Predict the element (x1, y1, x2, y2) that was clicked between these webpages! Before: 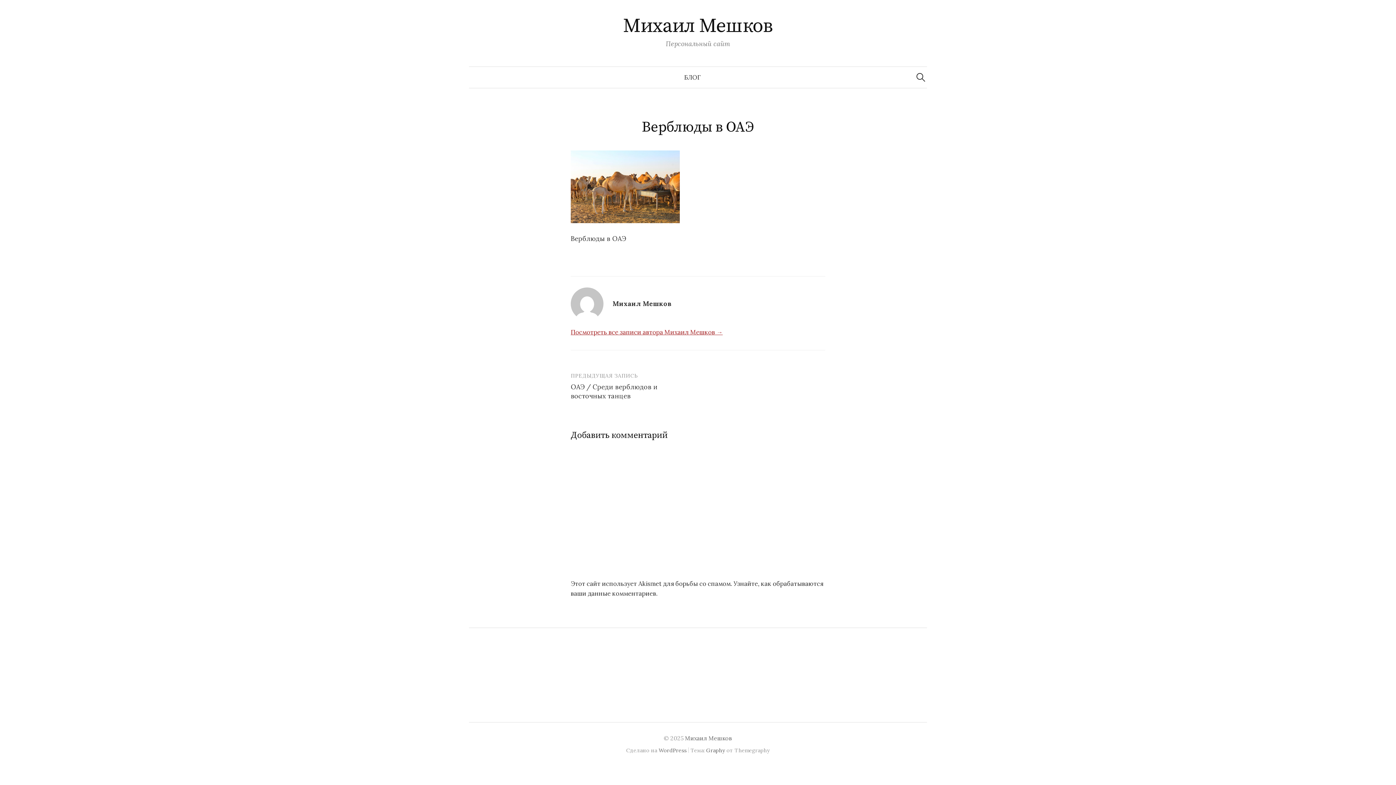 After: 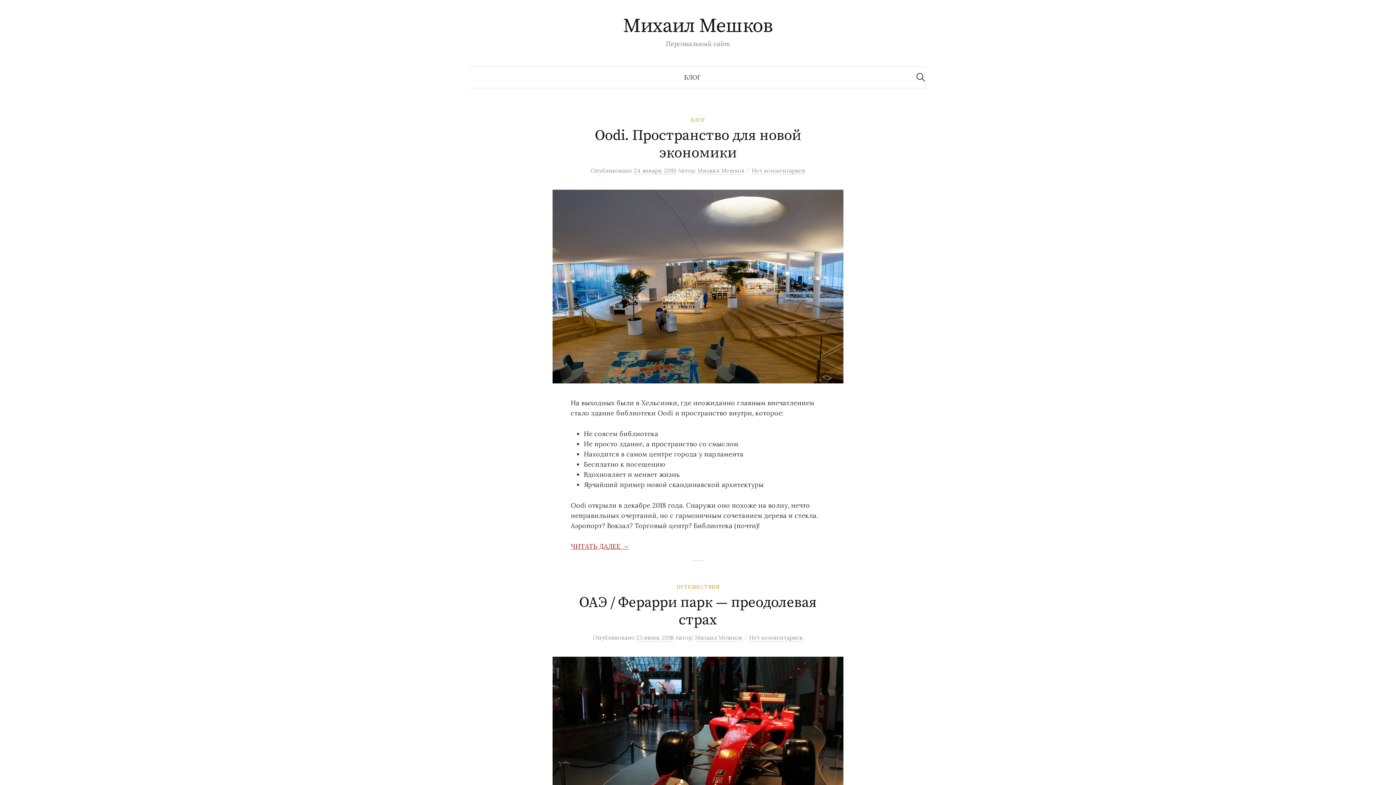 Action: bbox: (685, 734, 732, 742) label: Михаил Мешков